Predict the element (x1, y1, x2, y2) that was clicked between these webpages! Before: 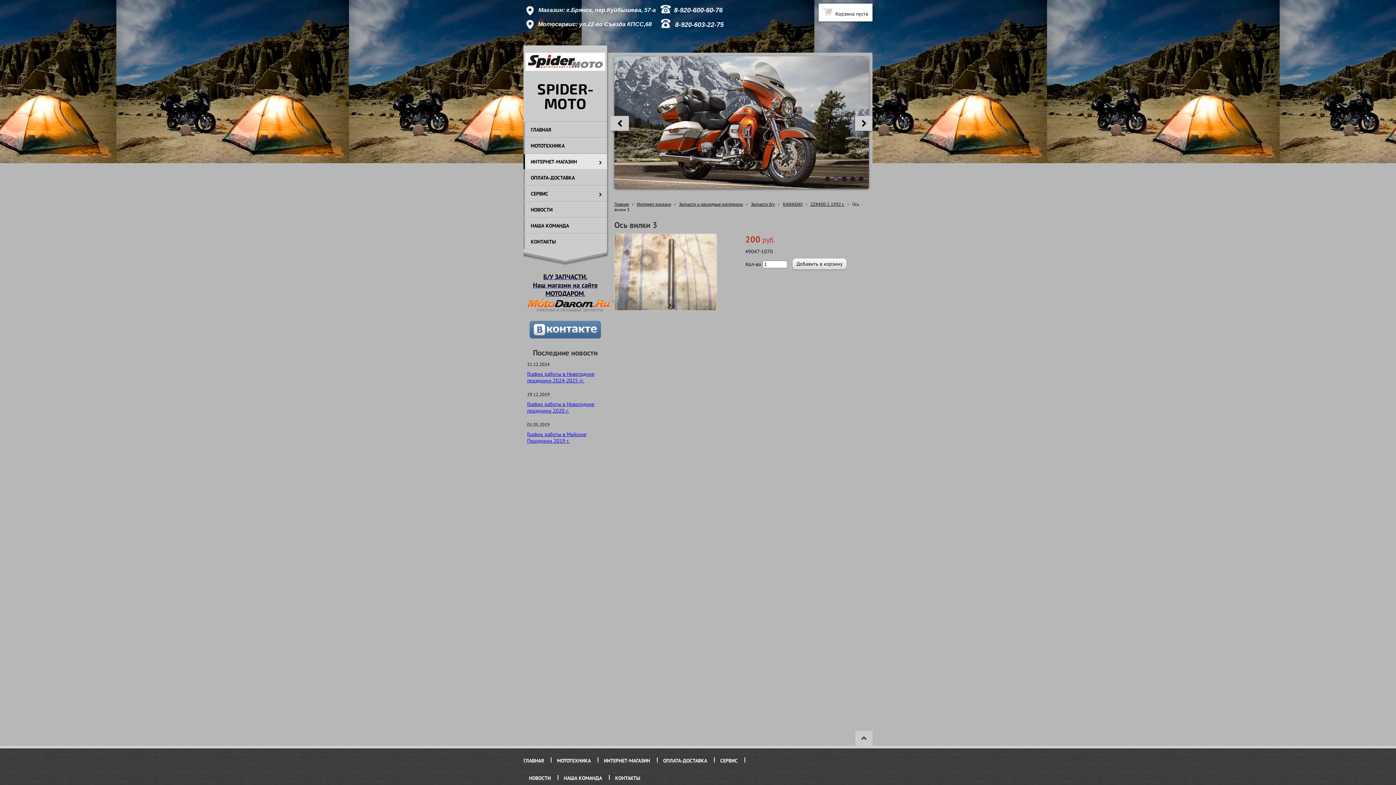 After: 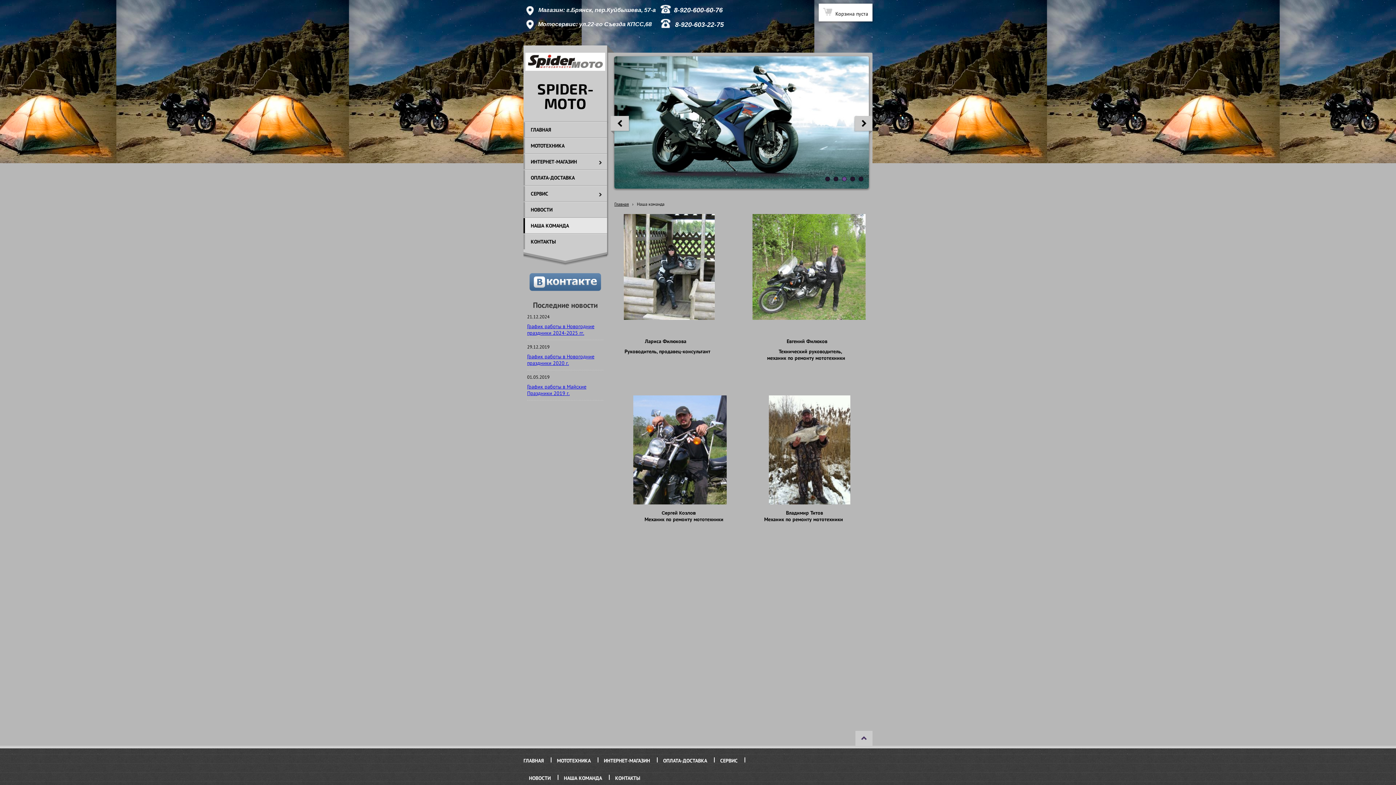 Action: bbox: (564, 775, 602, 781) label: НАША КОМАНДА